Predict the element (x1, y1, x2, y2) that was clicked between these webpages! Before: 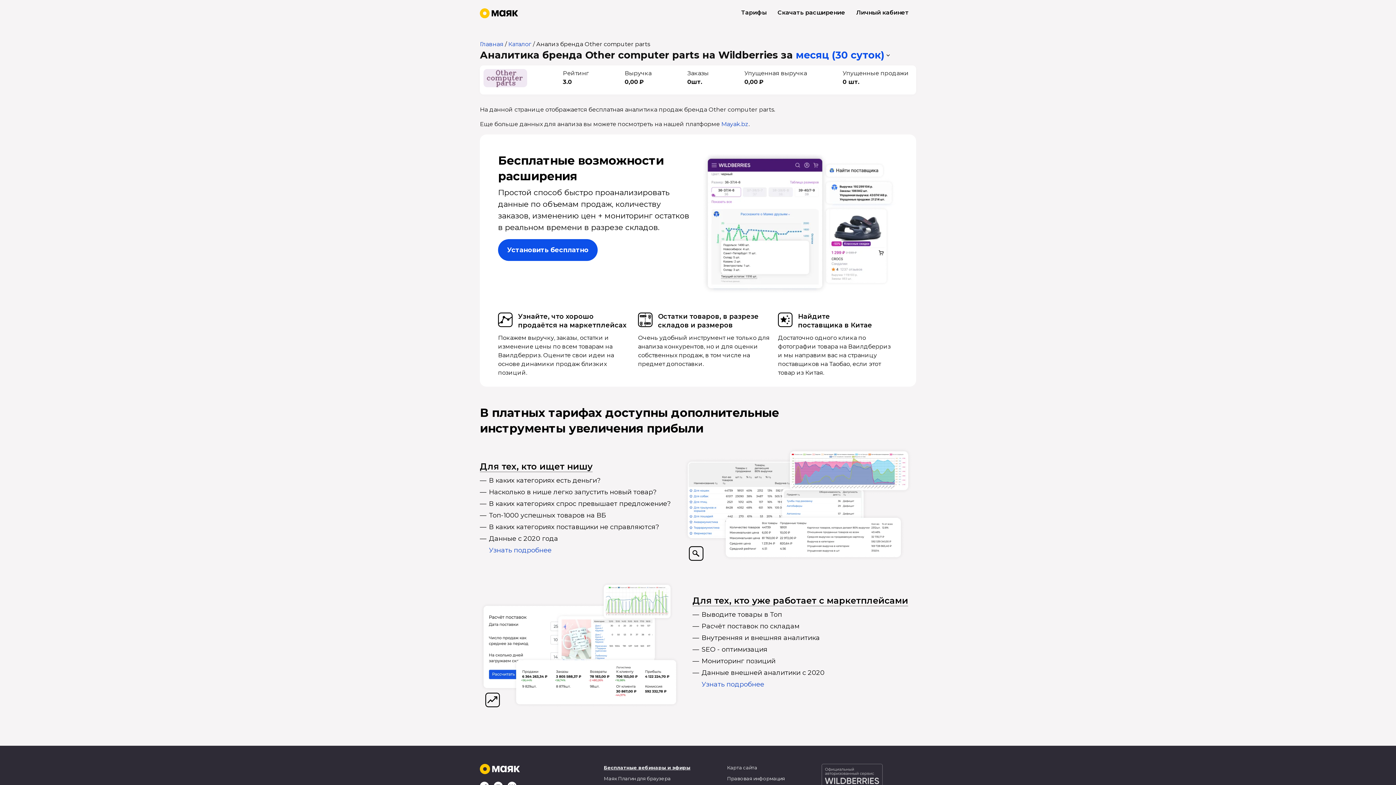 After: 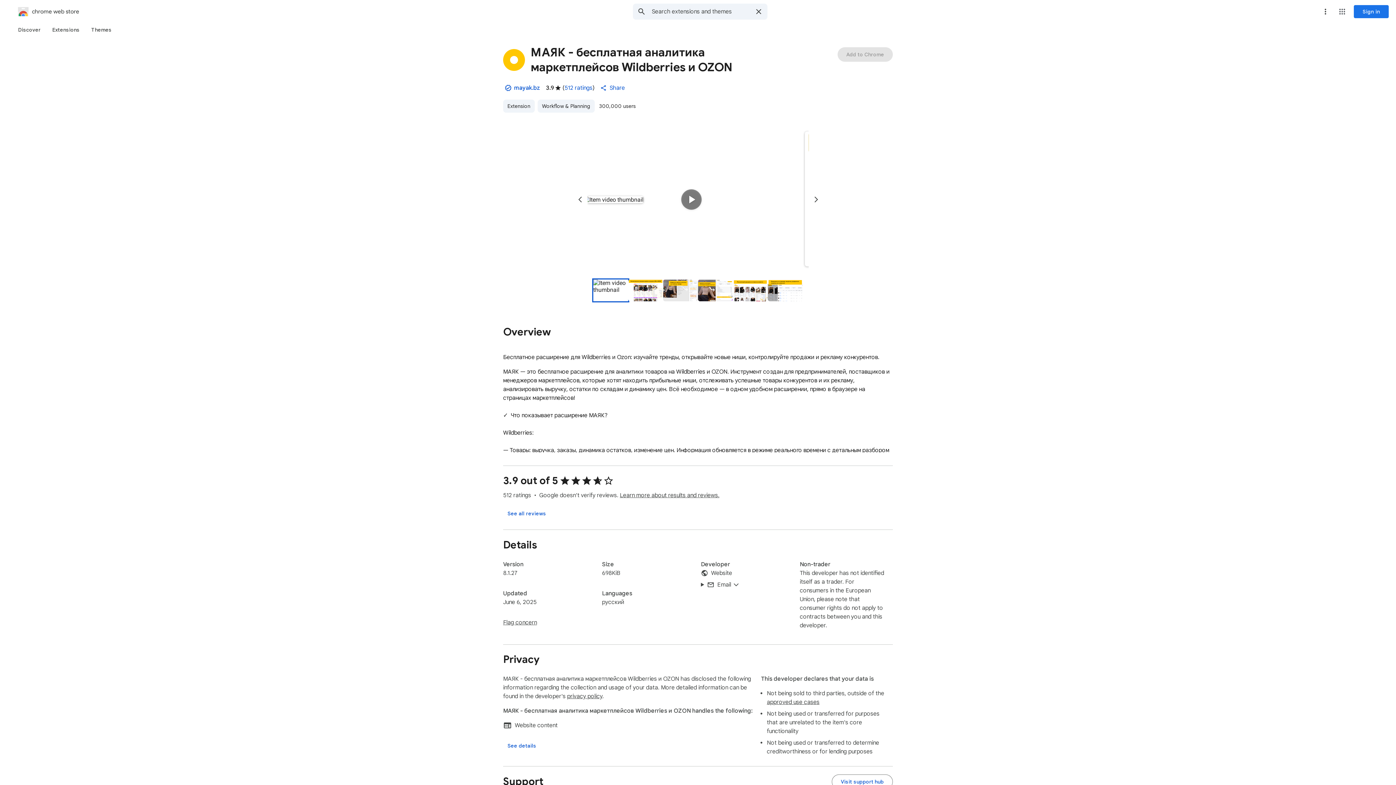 Action: label: Скачать расширение bbox: (777, 8, 845, 17)